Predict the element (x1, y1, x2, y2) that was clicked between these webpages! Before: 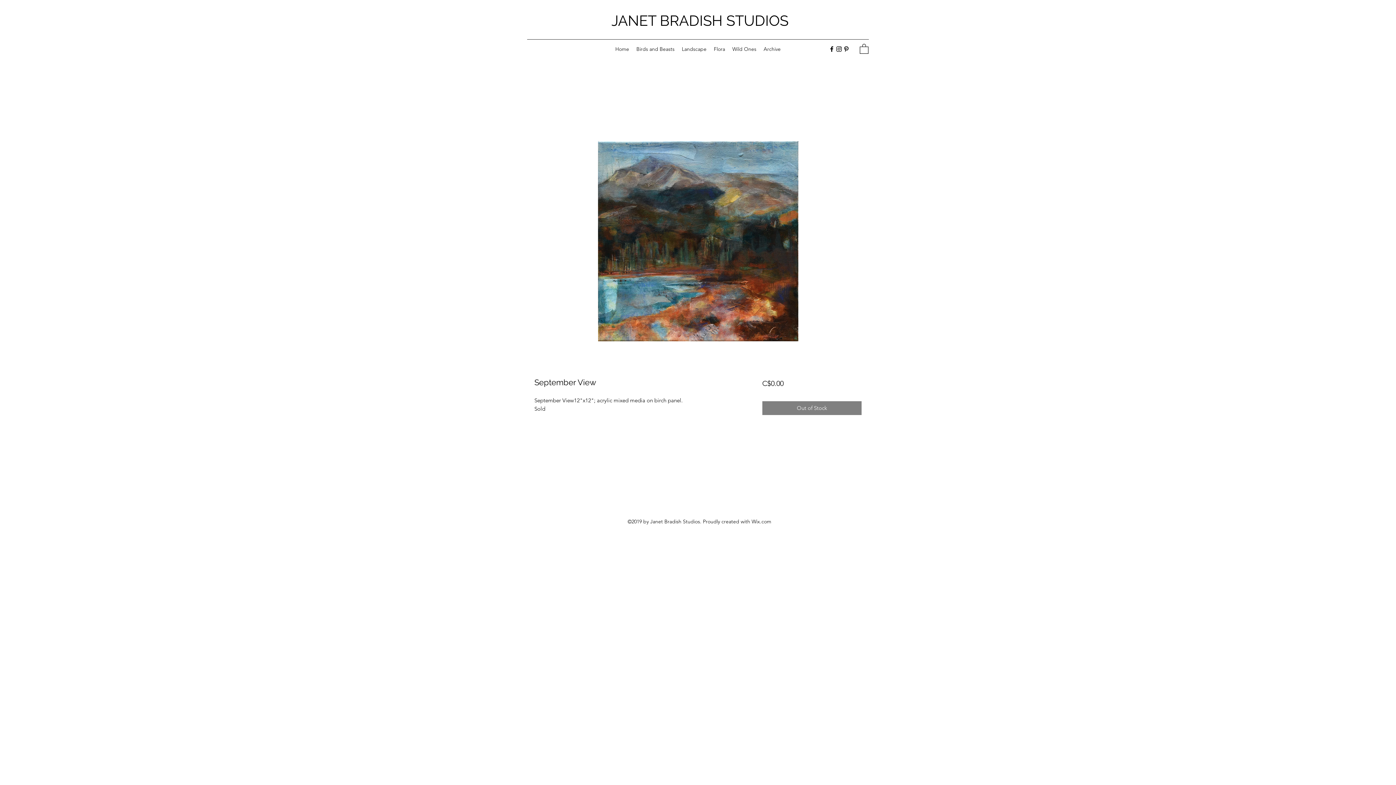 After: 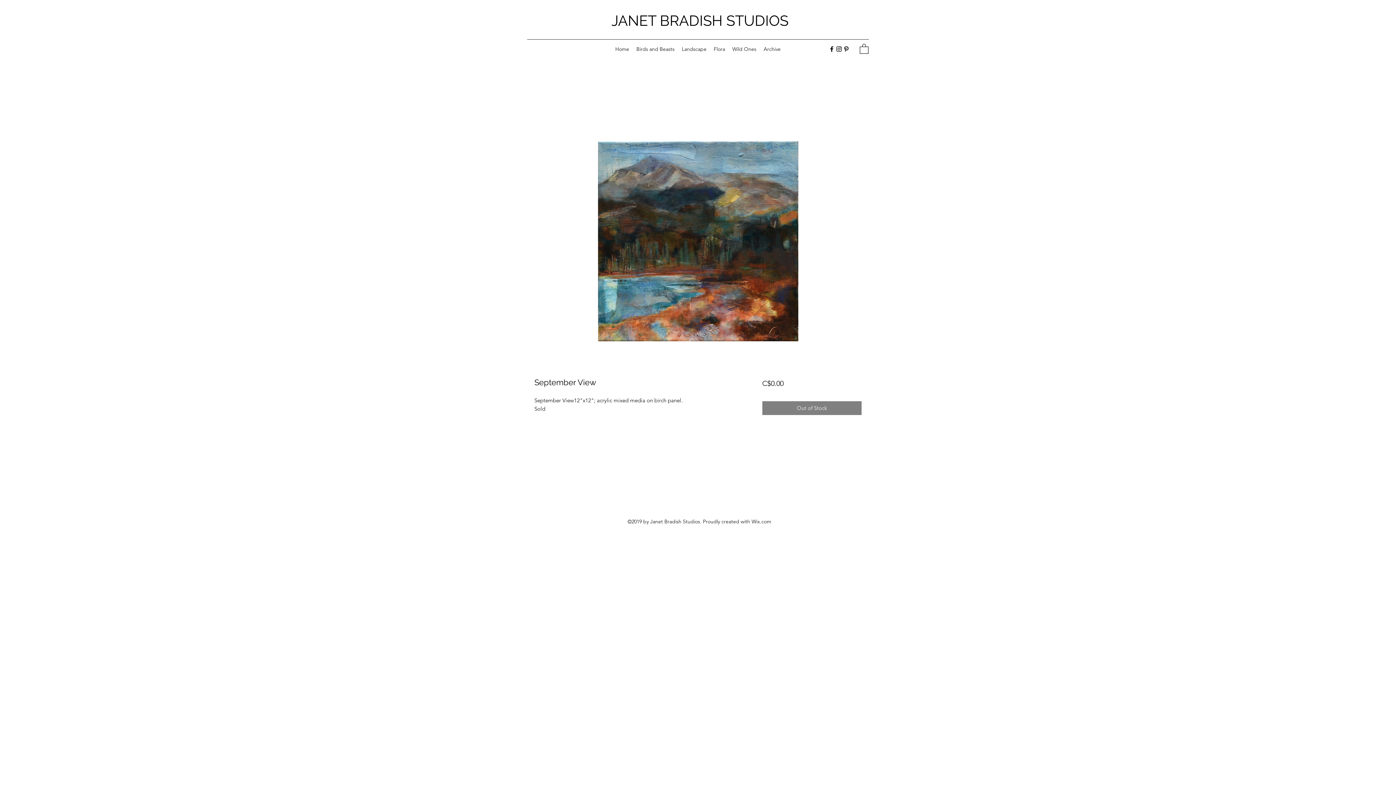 Action: bbox: (860, 43, 868, 53)